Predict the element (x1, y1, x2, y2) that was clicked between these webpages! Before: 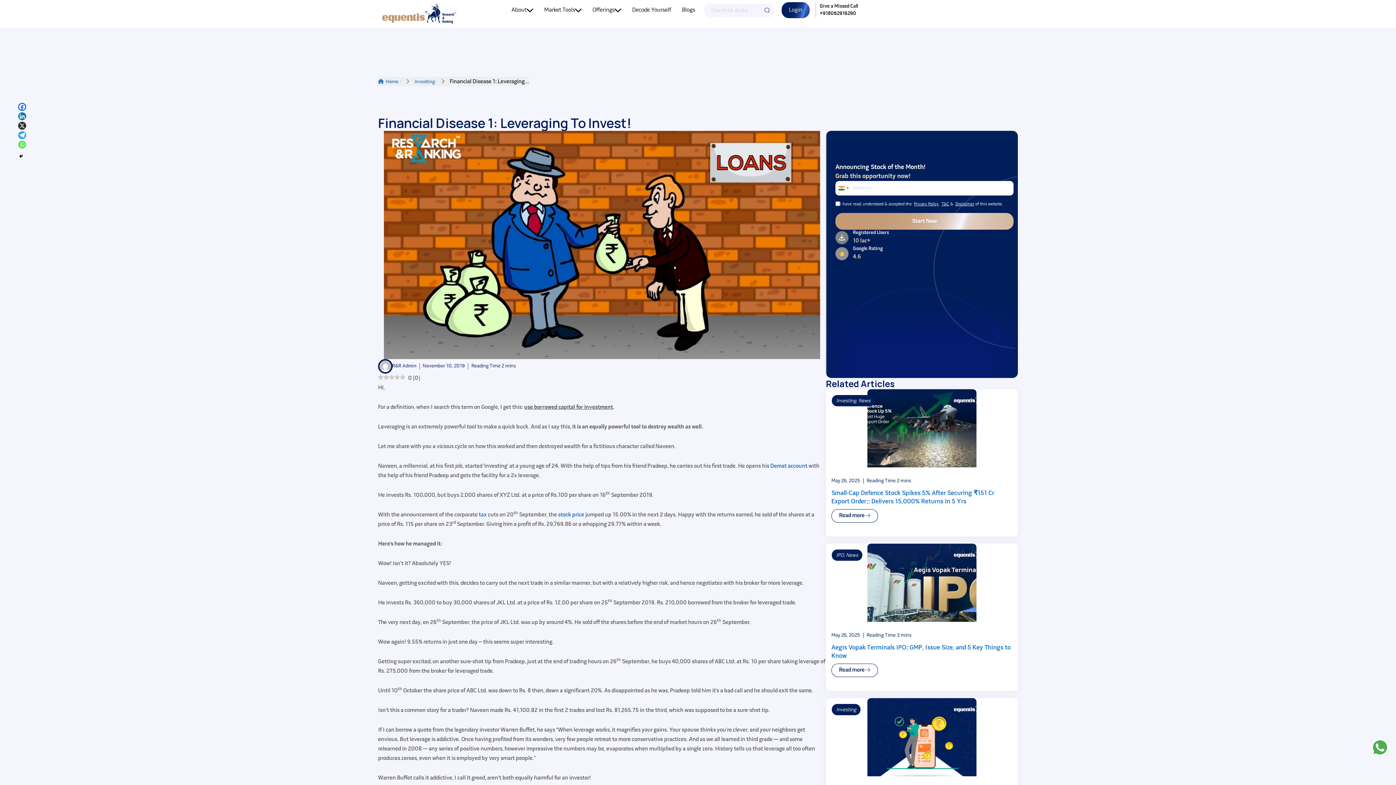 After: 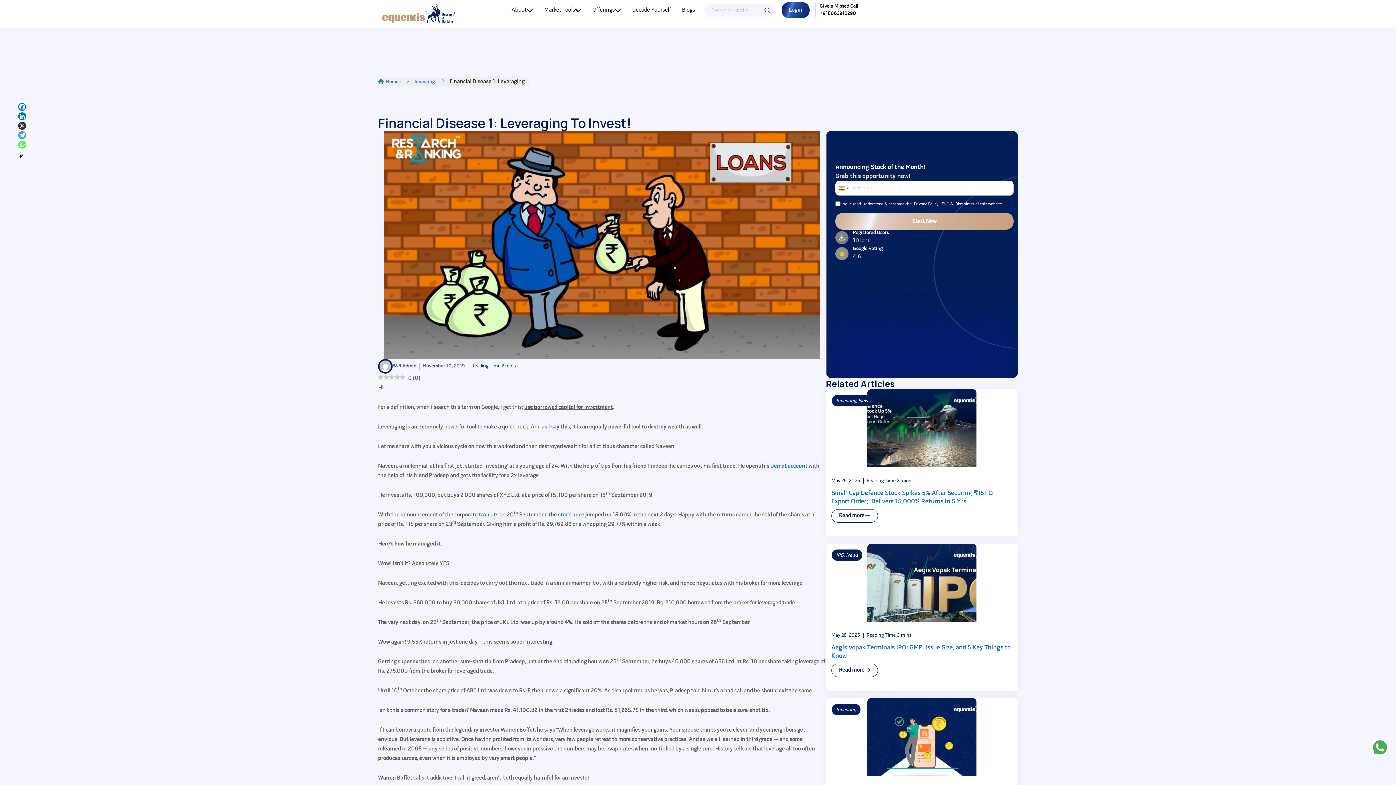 Action: label: Telegram bbox: (18, 131, 26, 139)